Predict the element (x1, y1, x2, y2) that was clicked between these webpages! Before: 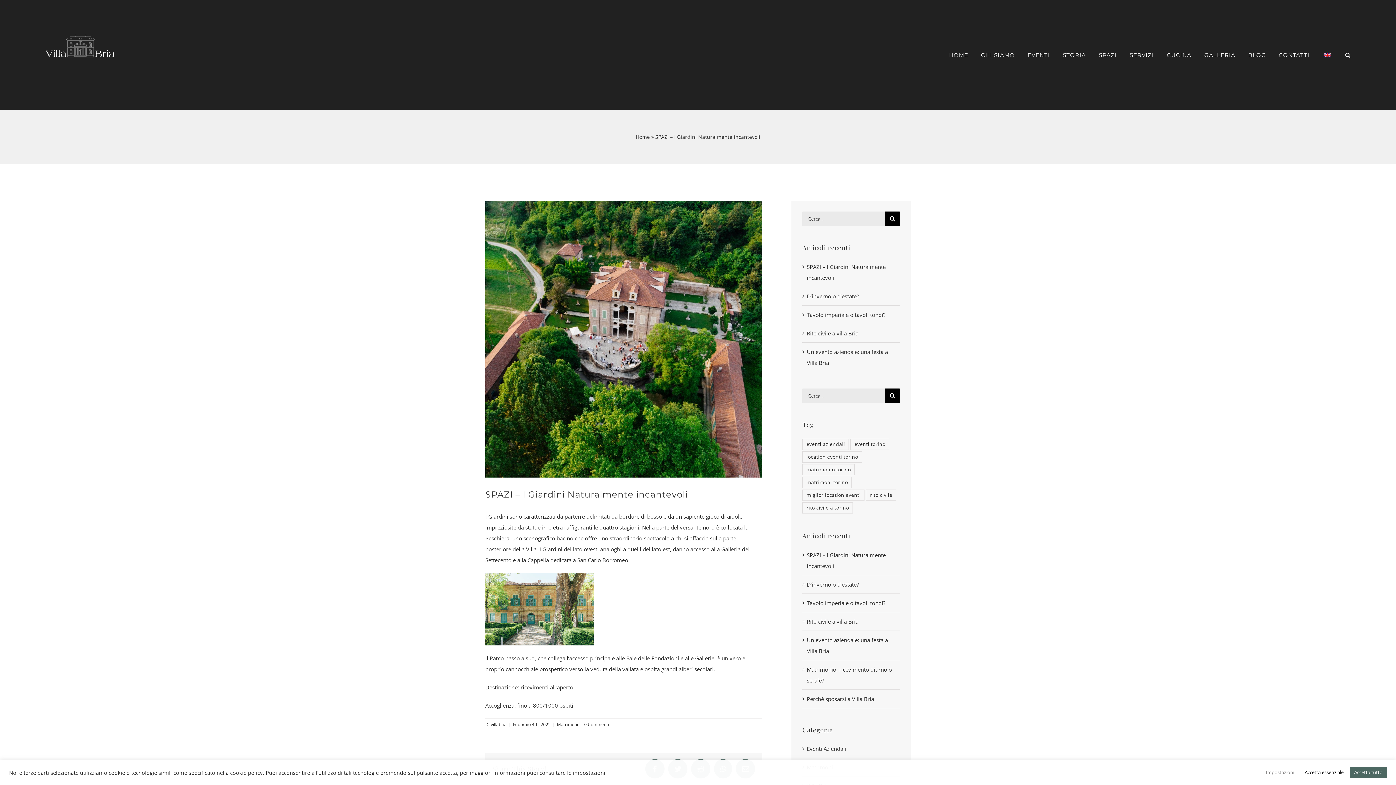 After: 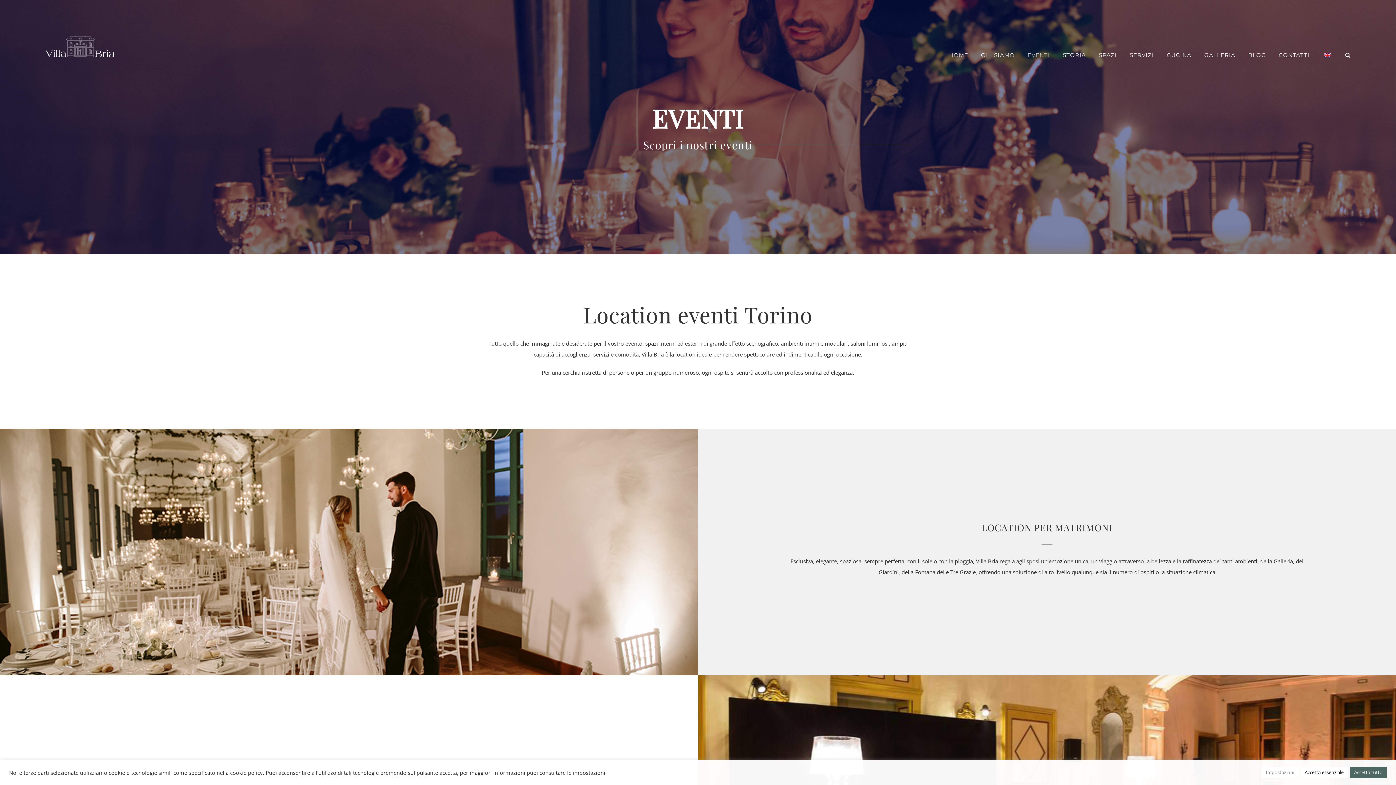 Action: bbox: (1027, 34, 1050, 75) label: EVENTI